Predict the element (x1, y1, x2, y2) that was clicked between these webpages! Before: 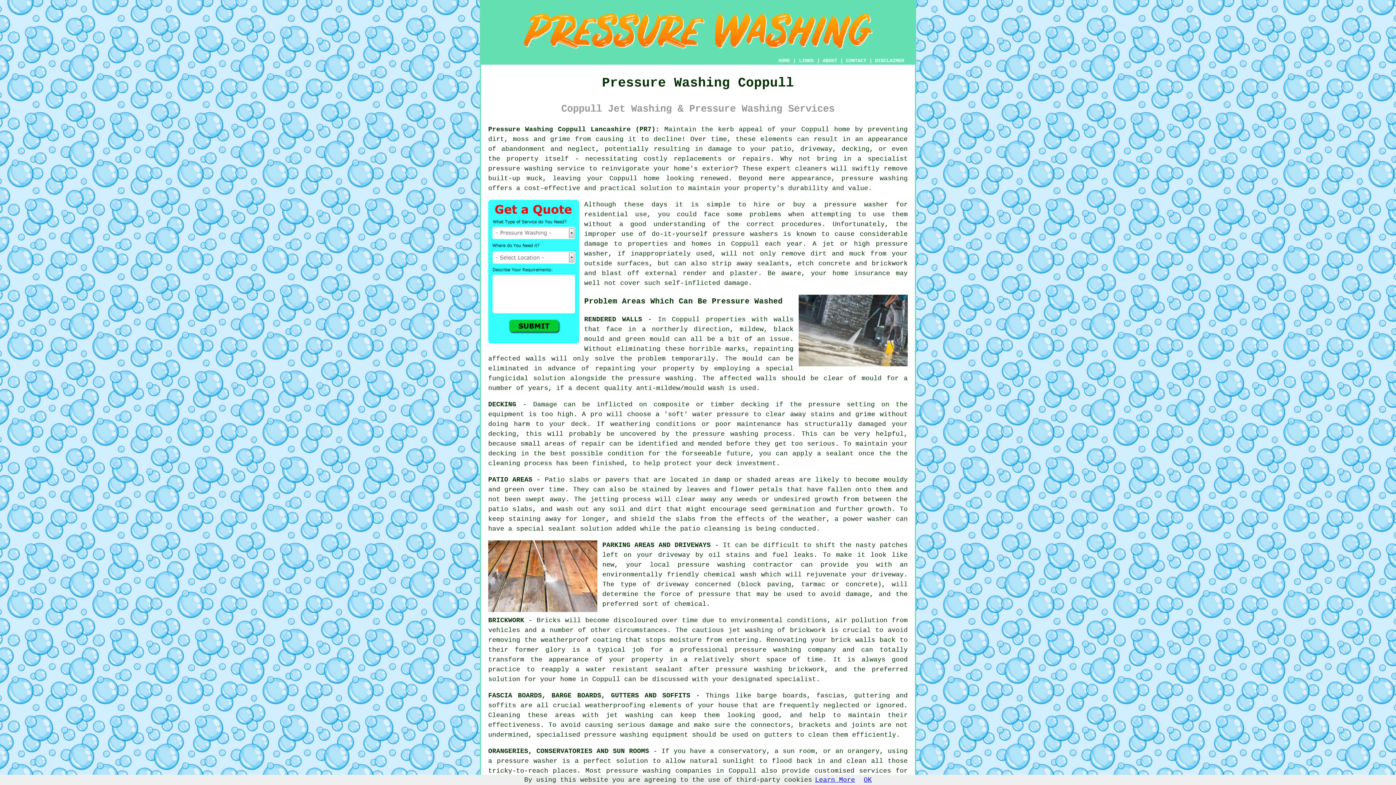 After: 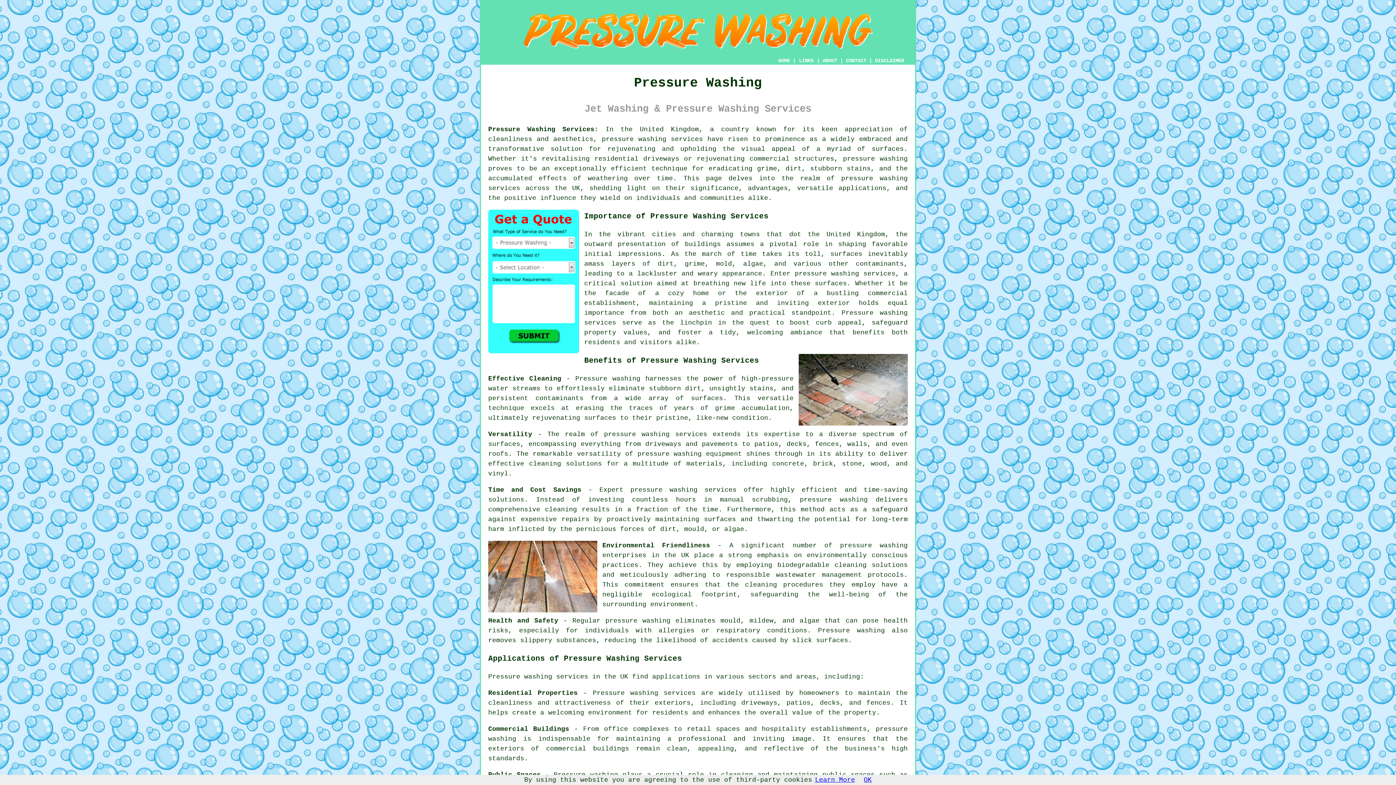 Action: bbox: (778, 57, 790, 63) label: HOME